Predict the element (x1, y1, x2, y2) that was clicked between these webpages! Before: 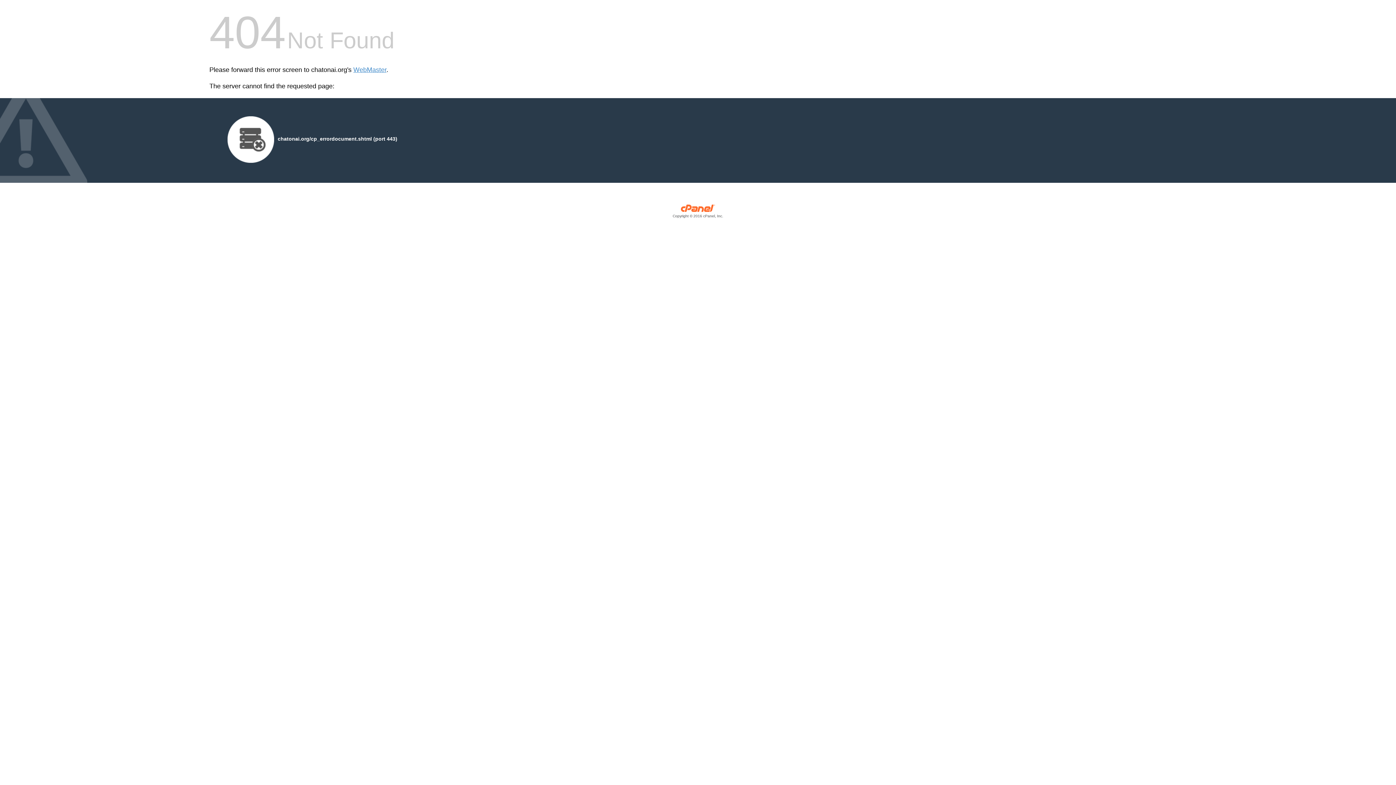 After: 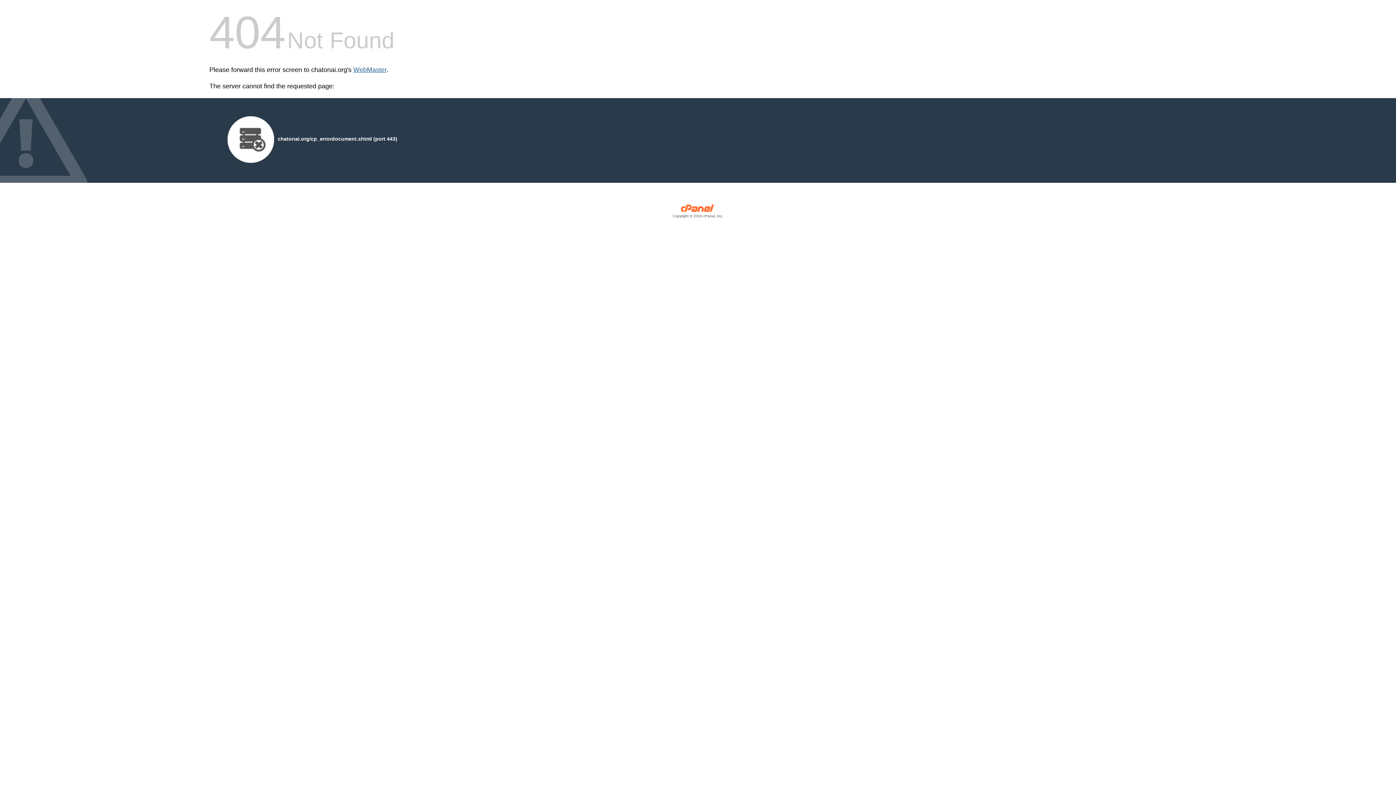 Action: label: WebMaster bbox: (353, 66, 386, 73)